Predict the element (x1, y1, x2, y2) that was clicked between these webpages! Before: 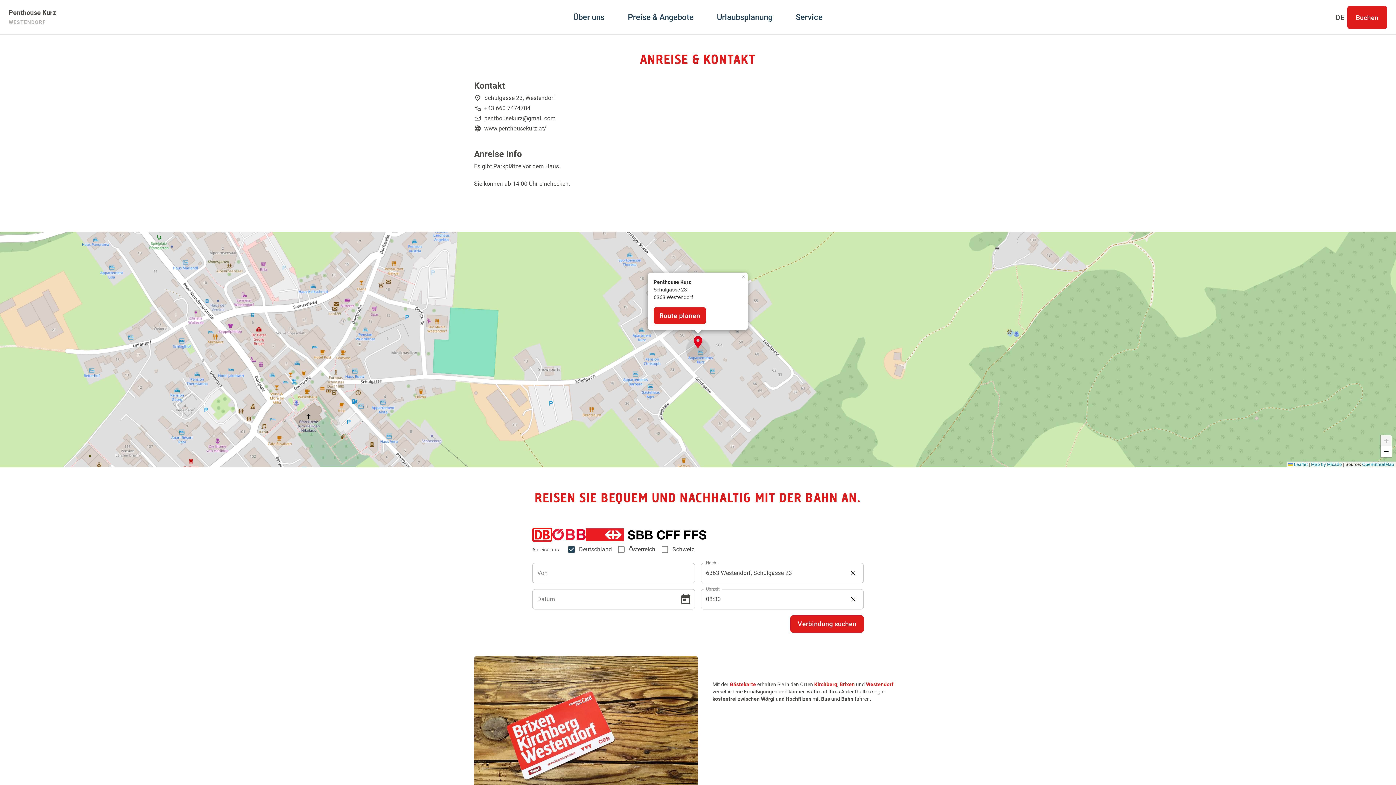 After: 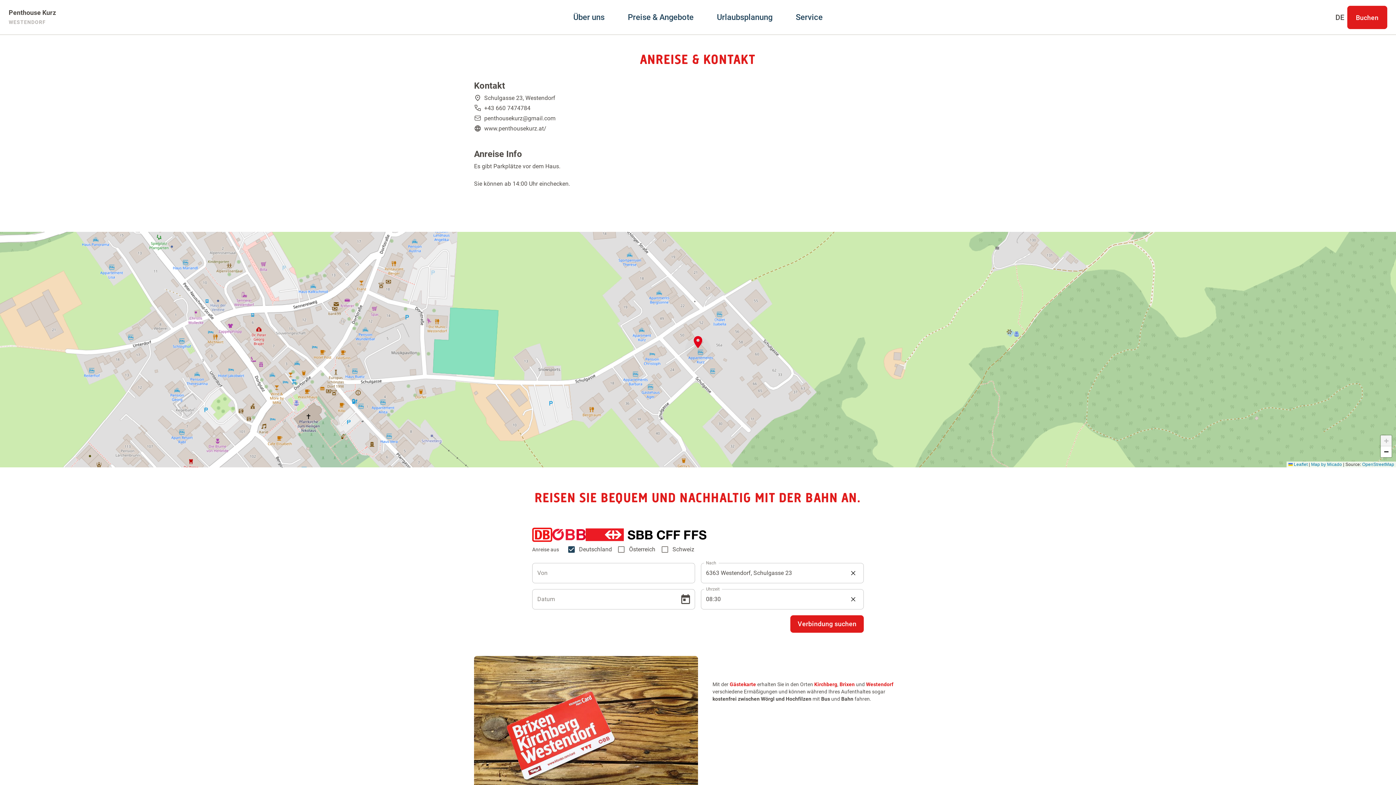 Action: label: Close popup bbox: (739, 272, 748, 281)